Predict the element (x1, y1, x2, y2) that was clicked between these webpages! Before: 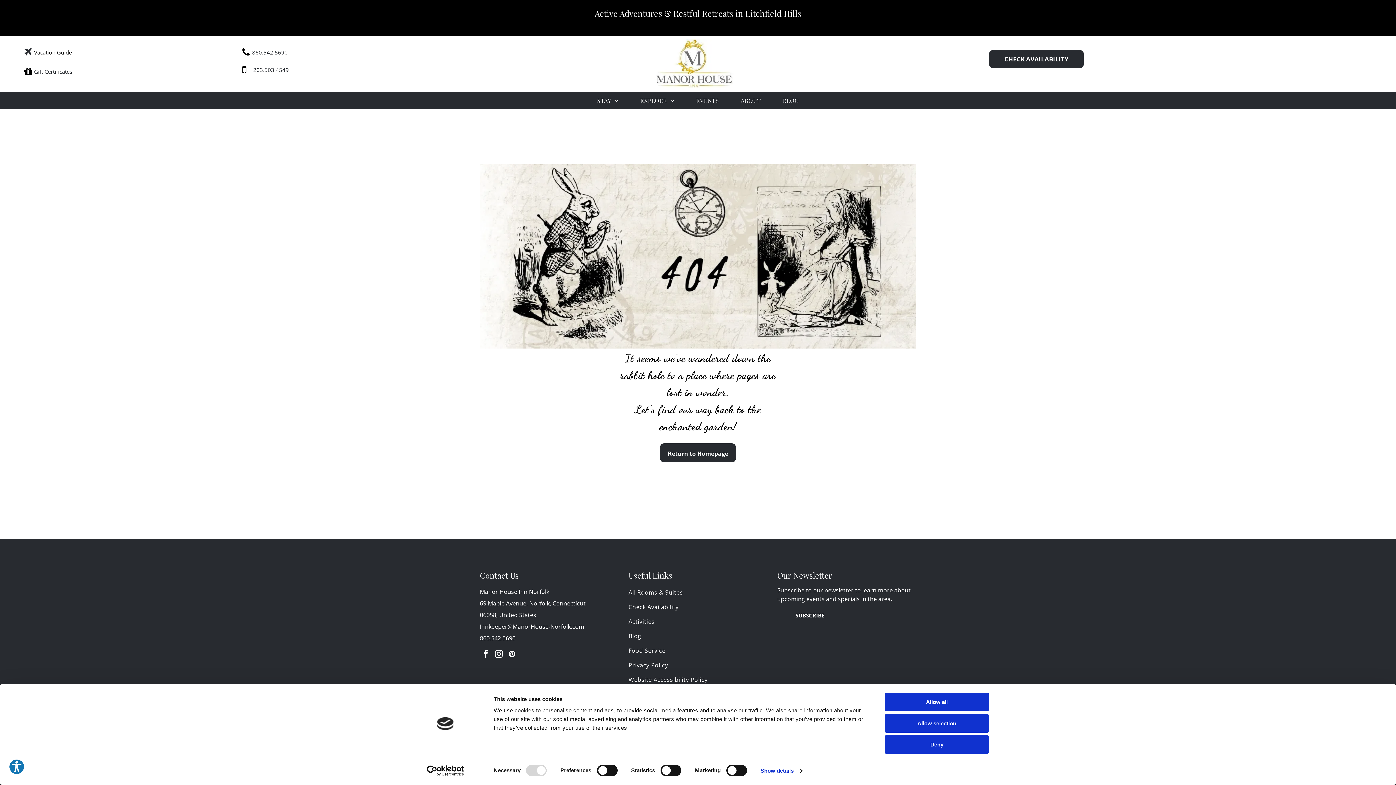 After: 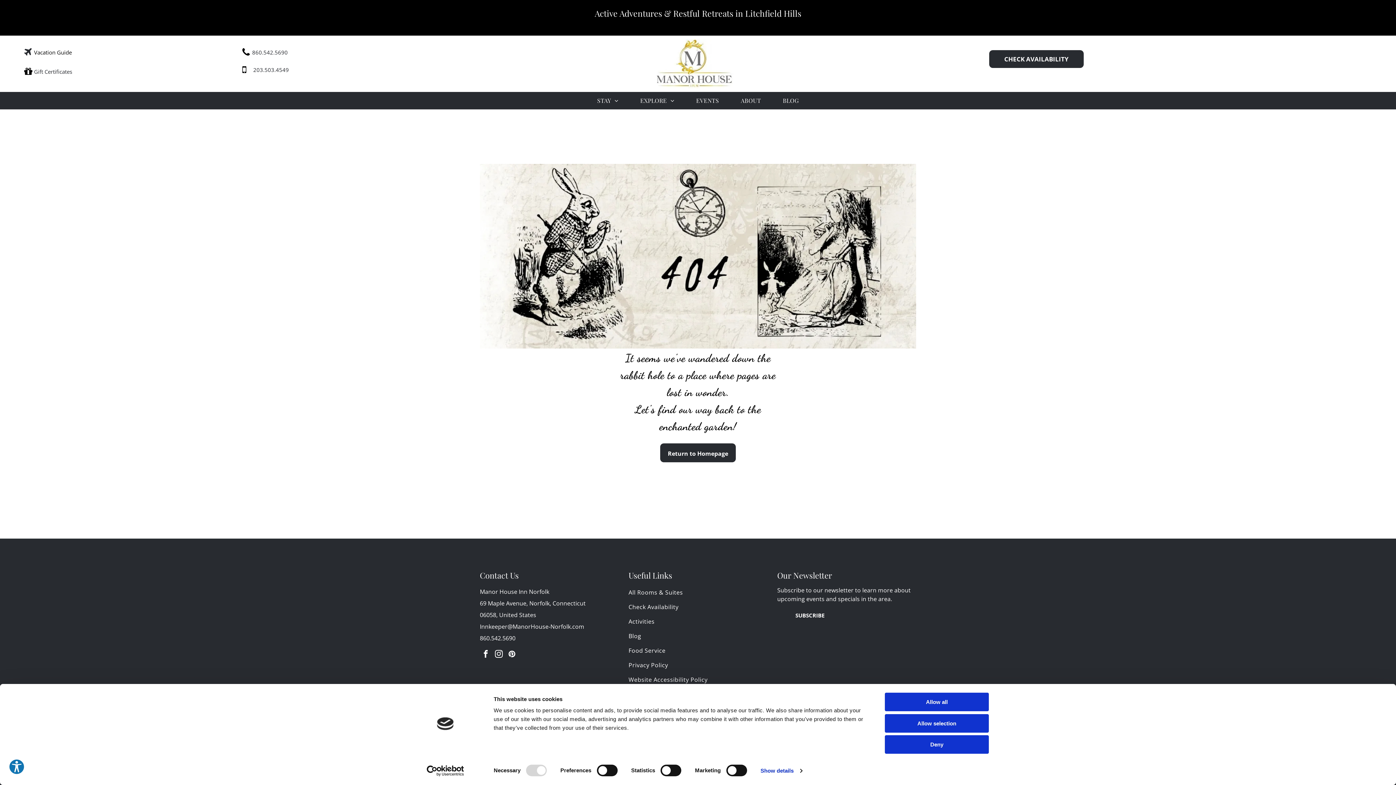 Action: label: Usercentrics Cookiebot - opens in a new window bbox: (413, 765, 477, 776)